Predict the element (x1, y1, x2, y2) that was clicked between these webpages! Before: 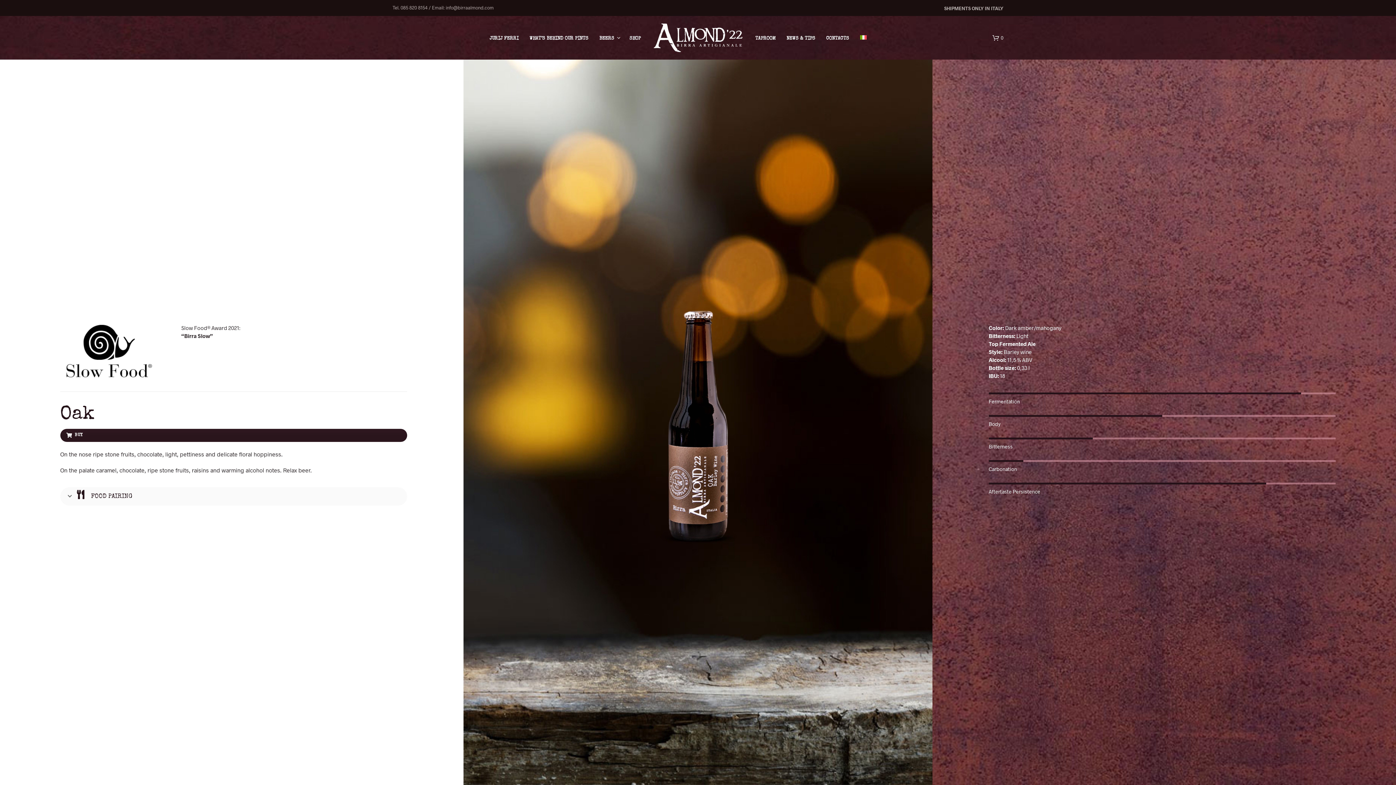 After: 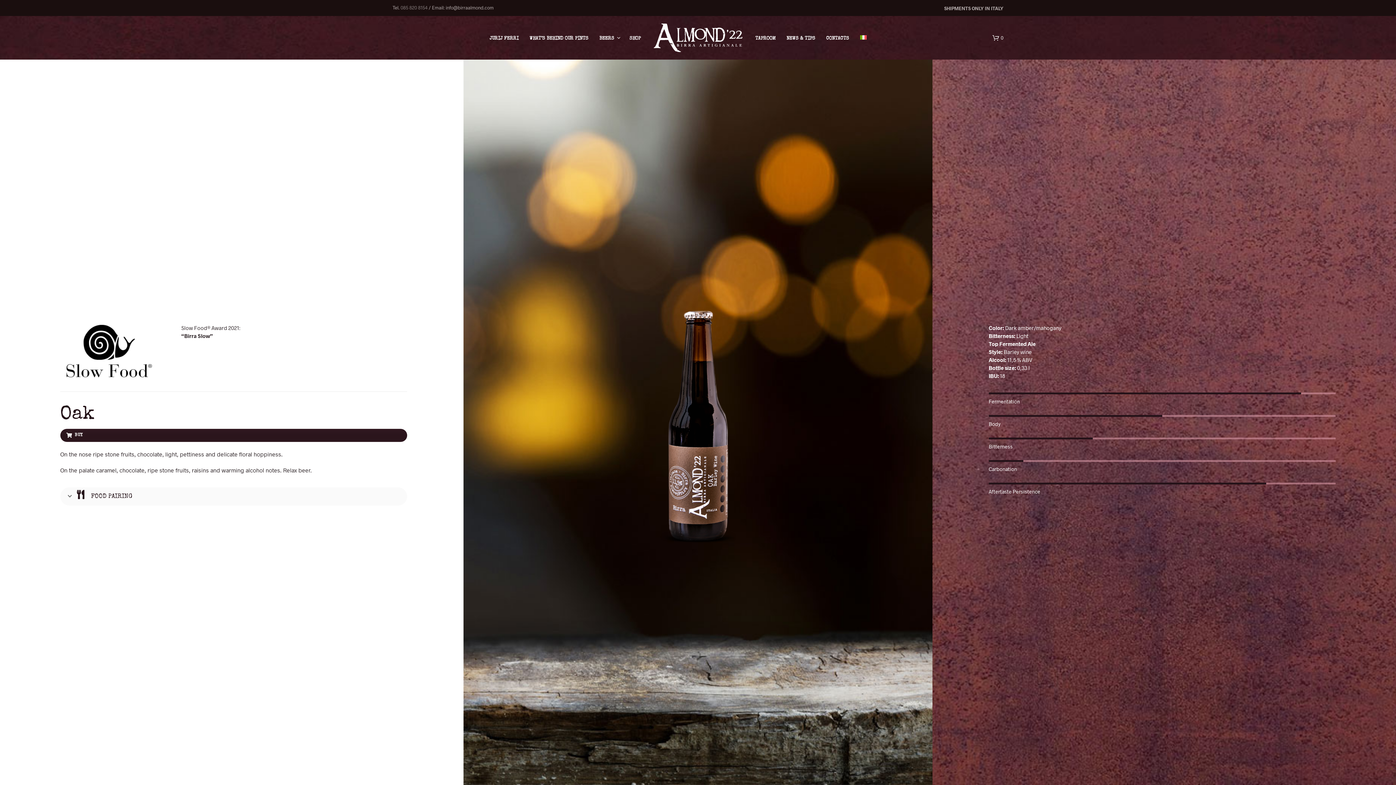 Action: label: 085 820 8154 bbox: (400, 4, 427, 10)